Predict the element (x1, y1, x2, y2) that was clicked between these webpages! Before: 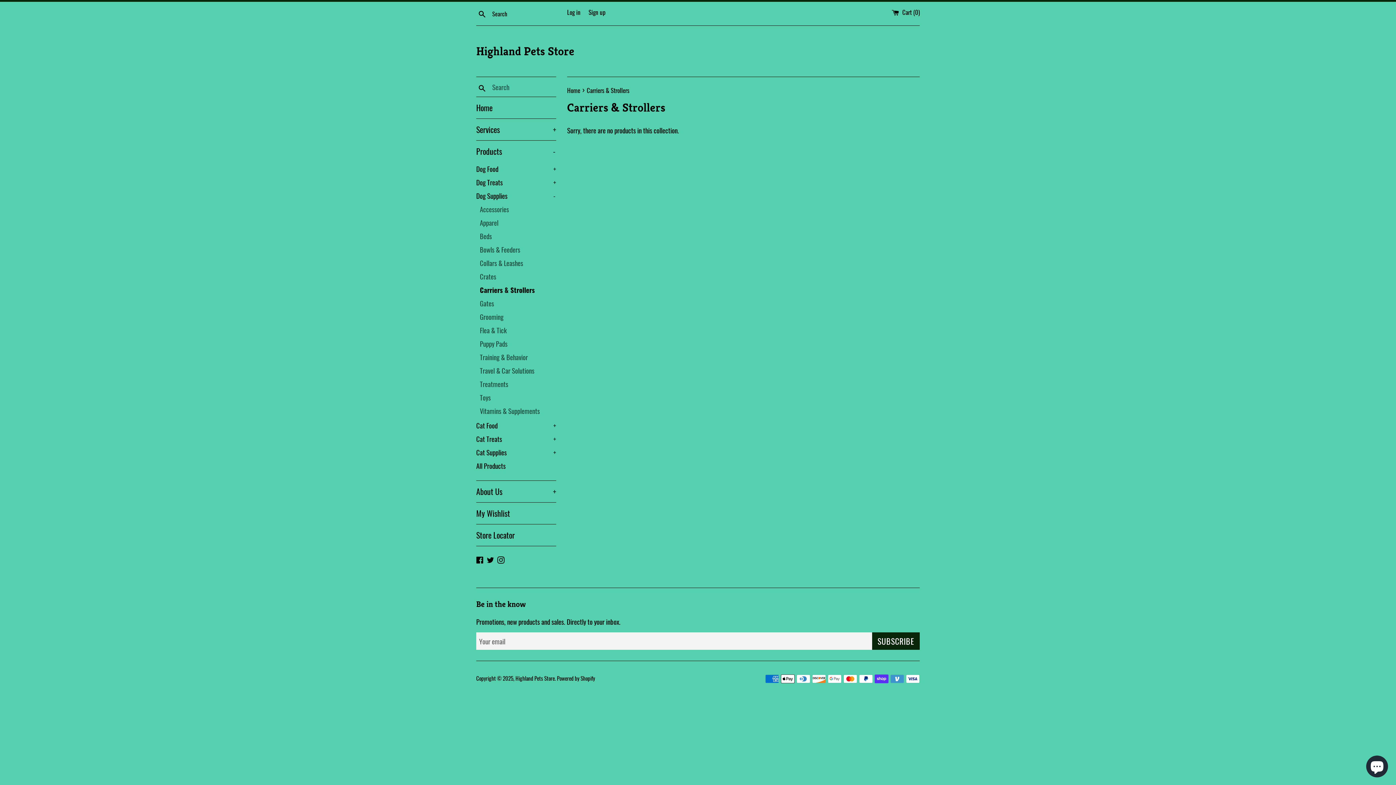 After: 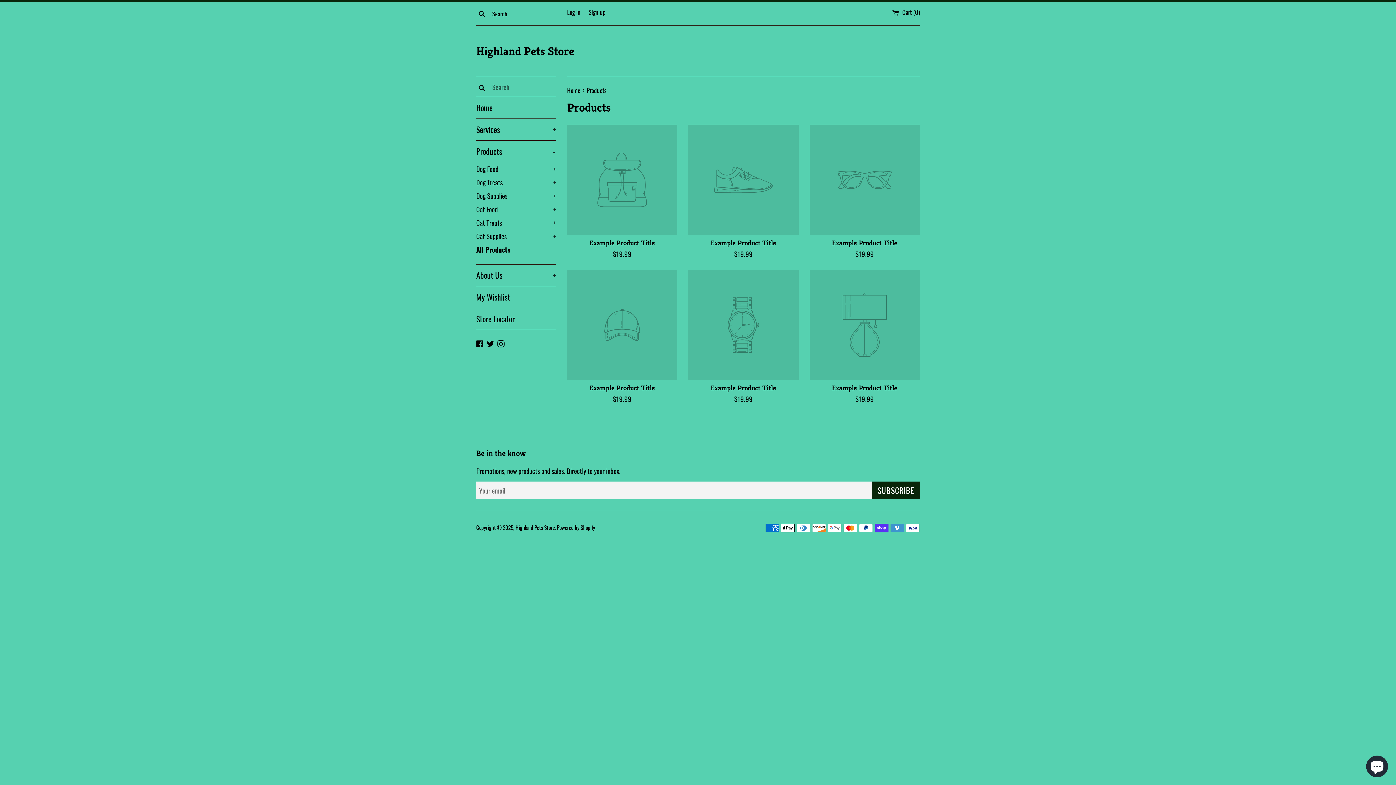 Action: label: All Products bbox: (476, 459, 556, 472)